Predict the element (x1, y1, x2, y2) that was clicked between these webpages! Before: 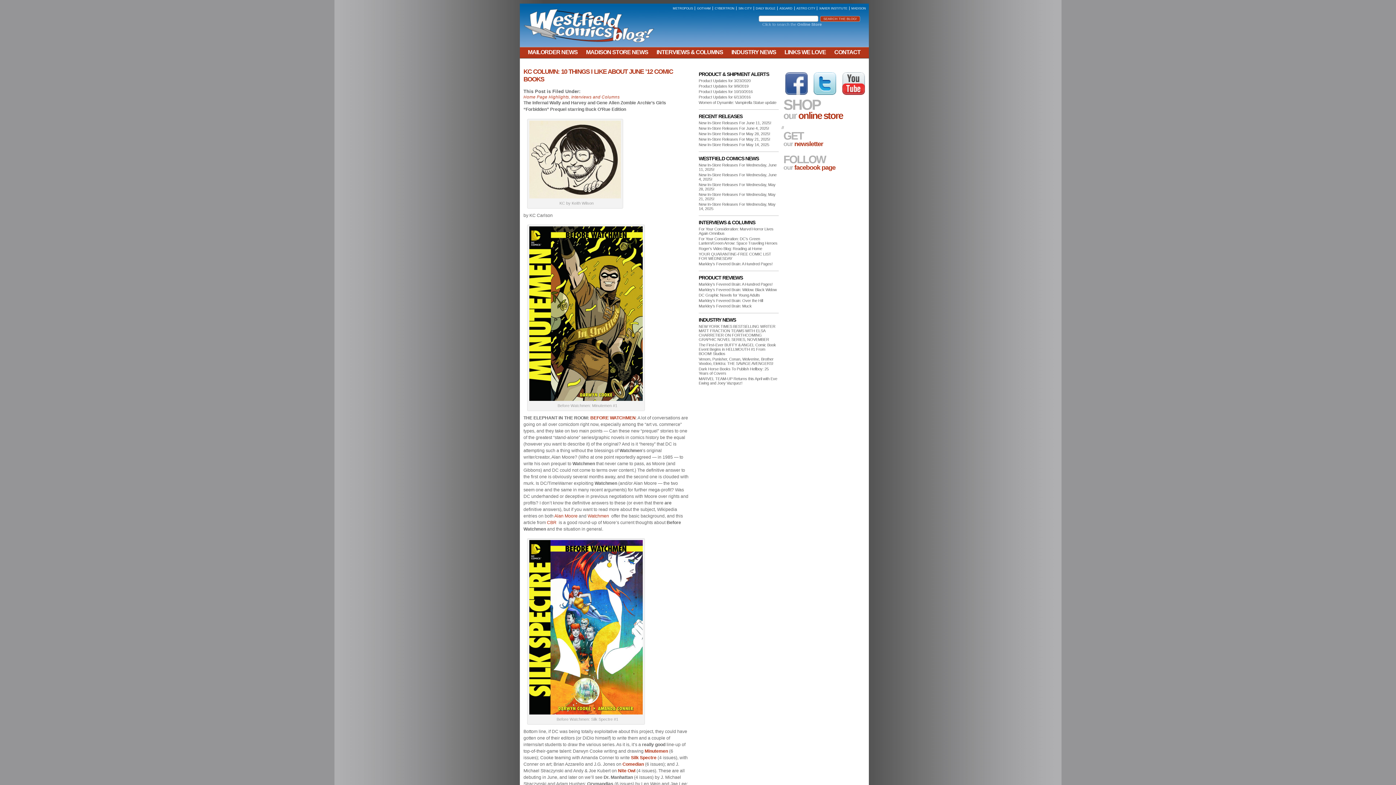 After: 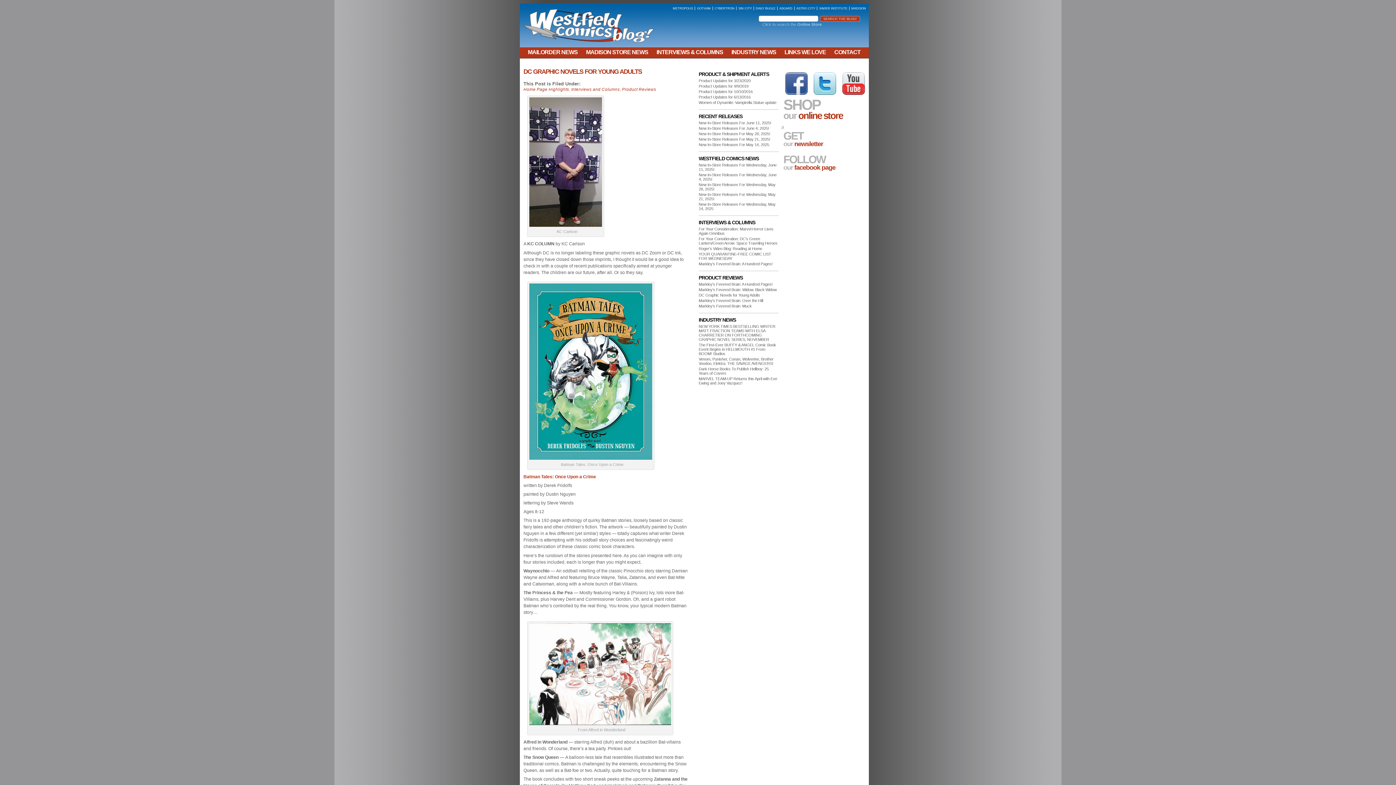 Action: bbox: (698, 292, 760, 297) label: DC Graphic Novels for Young Adults